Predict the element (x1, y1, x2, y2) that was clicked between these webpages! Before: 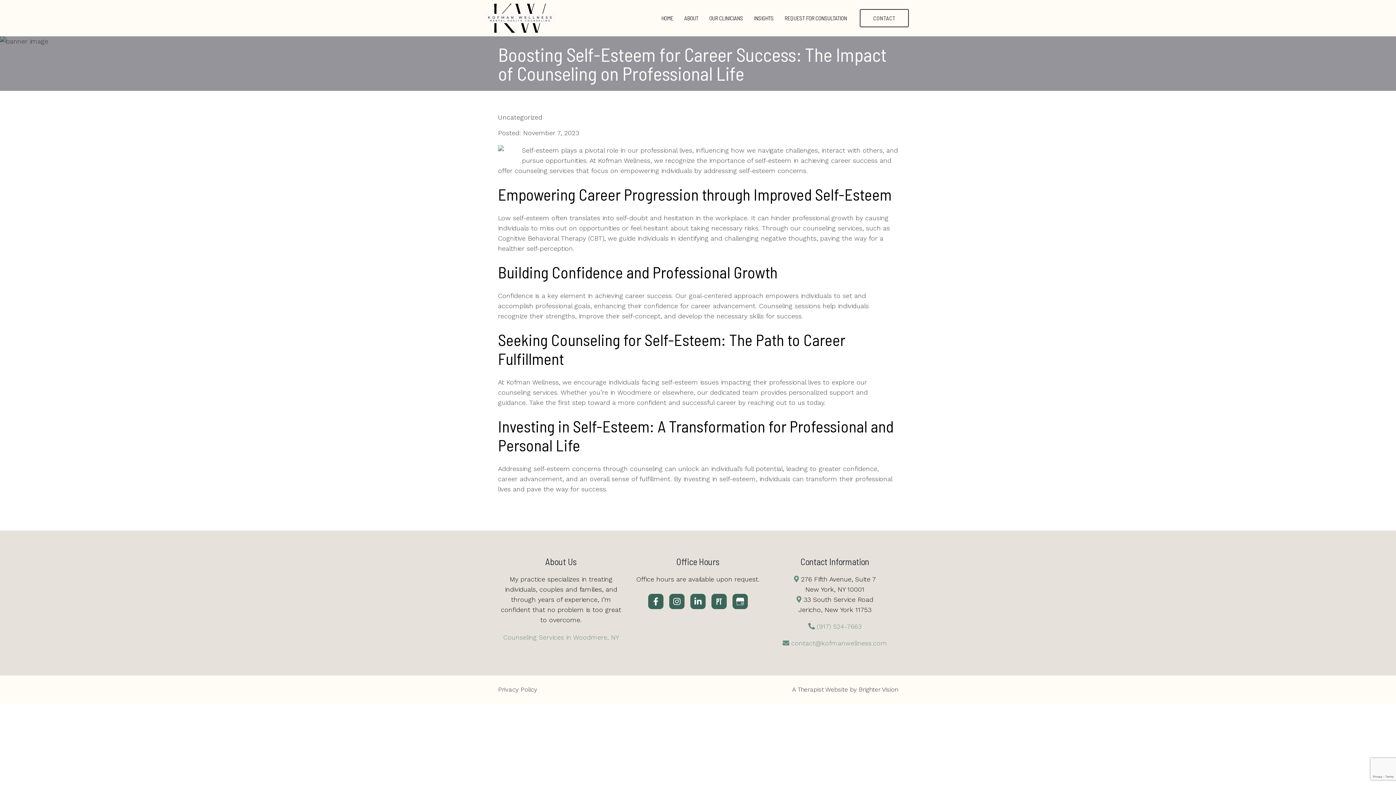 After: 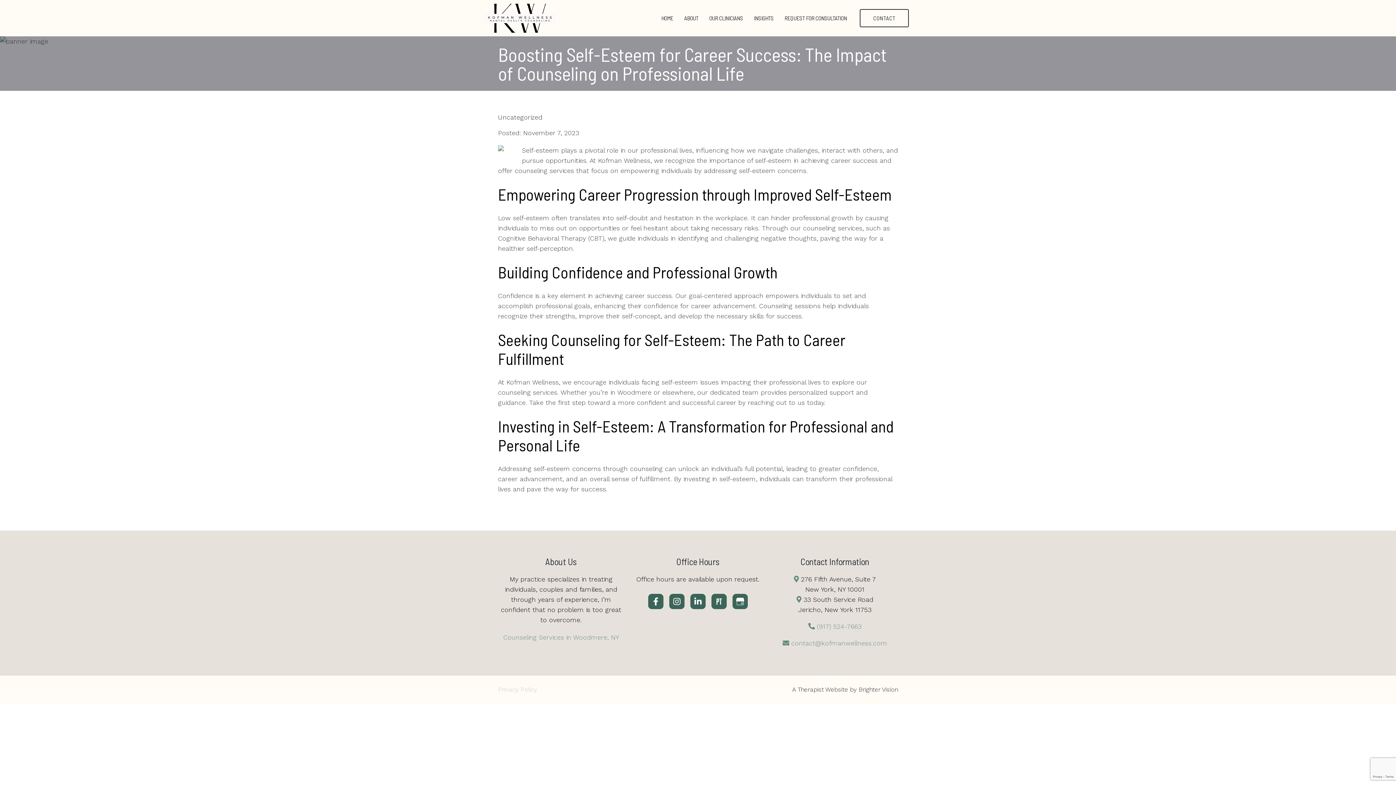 Action: label: Privacy Policy bbox: (498, 686, 537, 693)